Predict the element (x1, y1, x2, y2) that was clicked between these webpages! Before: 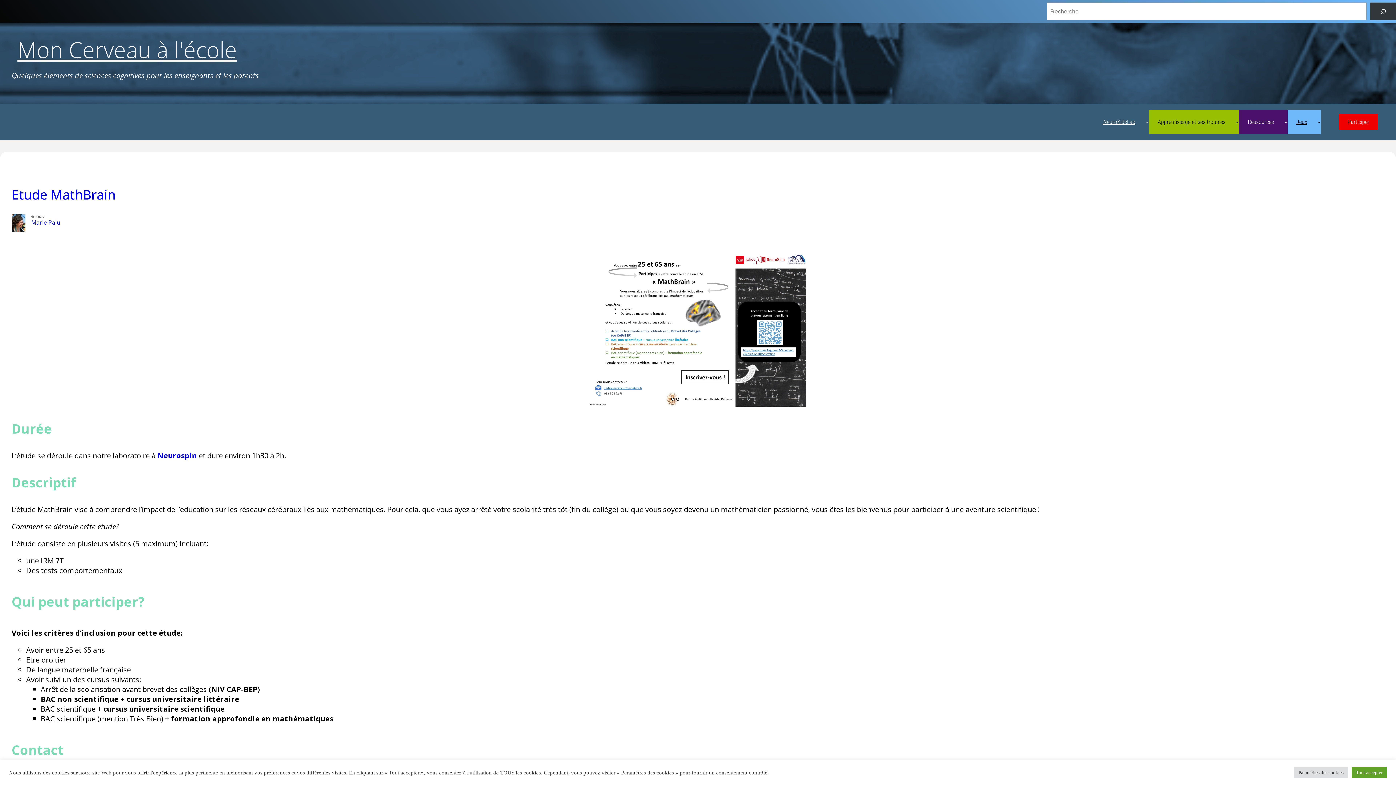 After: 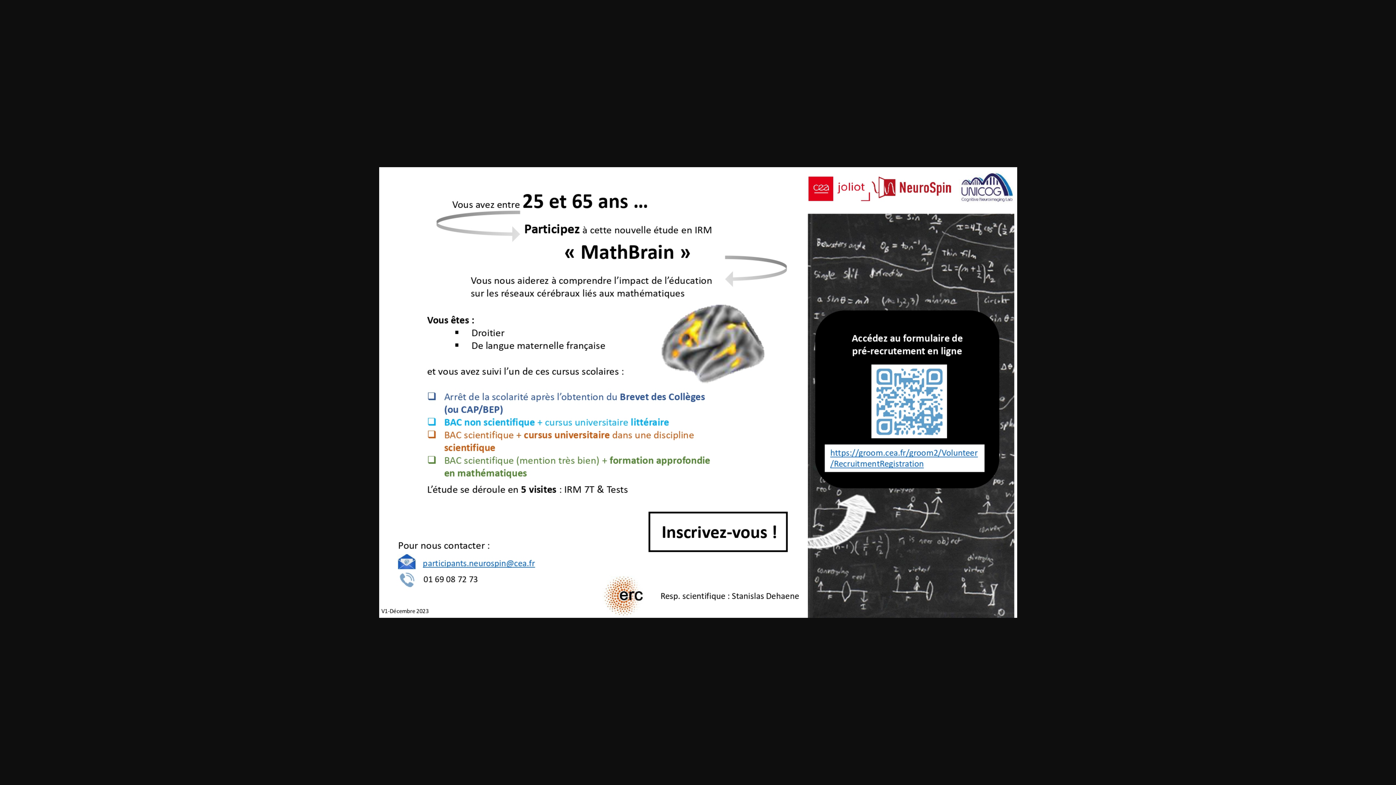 Action: bbox: (589, 397, 807, 406)